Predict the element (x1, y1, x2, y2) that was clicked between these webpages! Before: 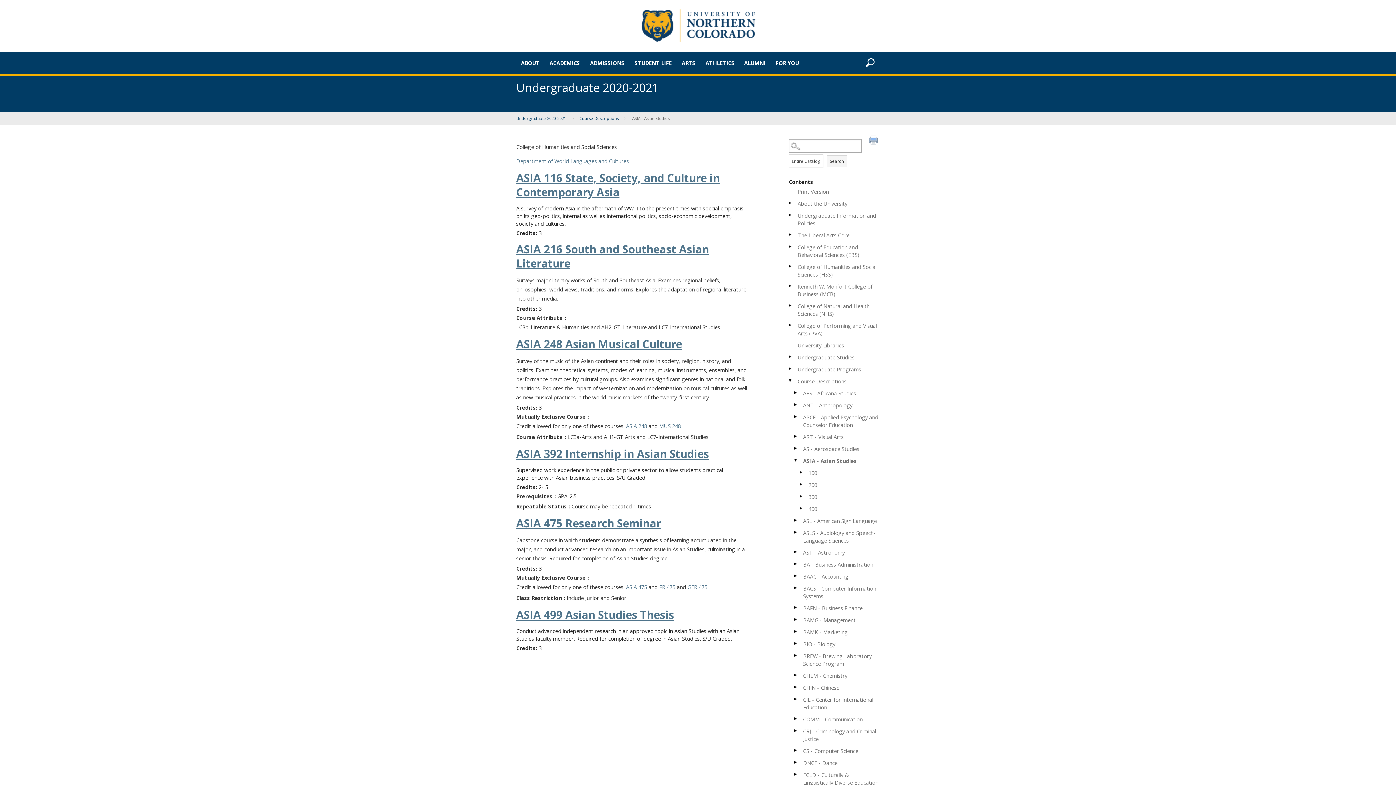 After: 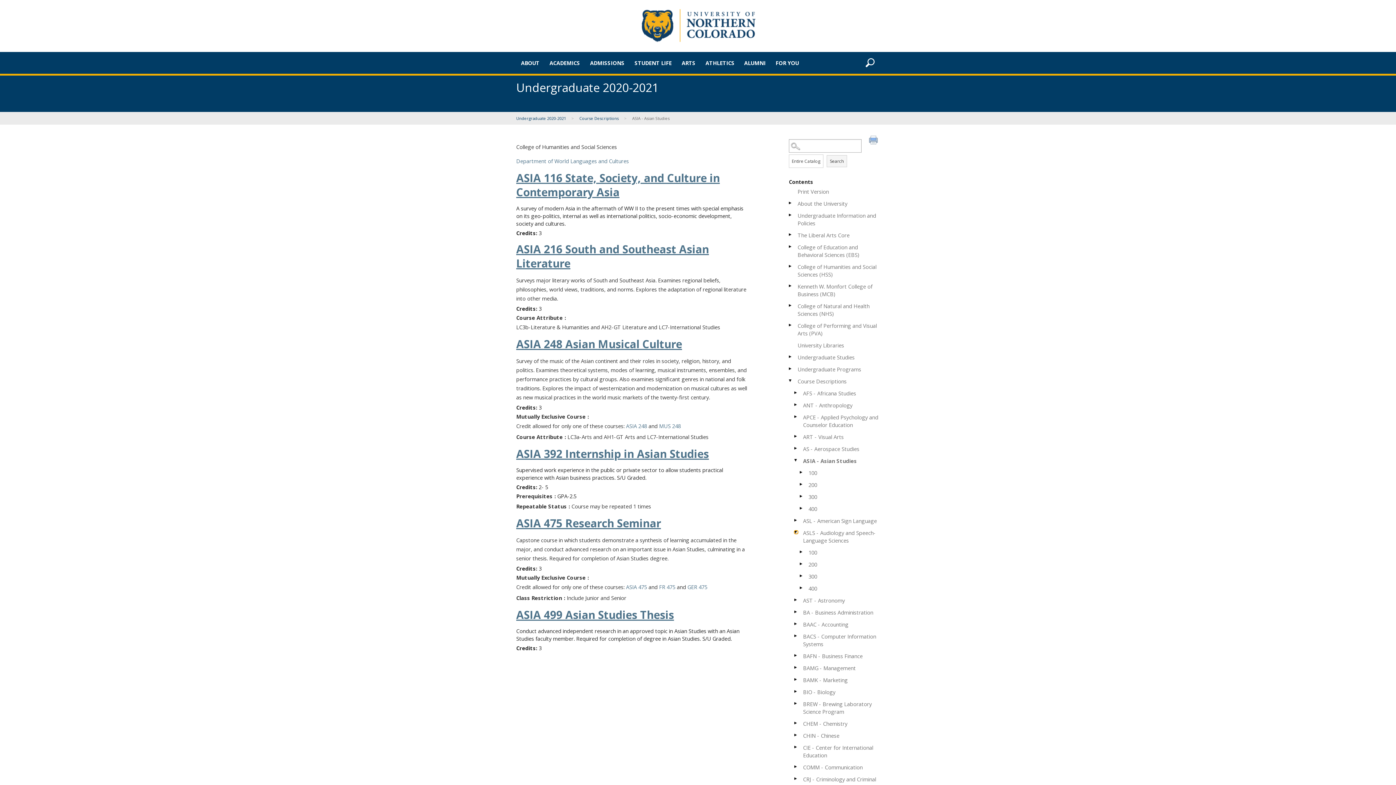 Action: label: Show More of ASLS - Audiology and Speech-Language Sciences bbox: (794, 530, 798, 534)